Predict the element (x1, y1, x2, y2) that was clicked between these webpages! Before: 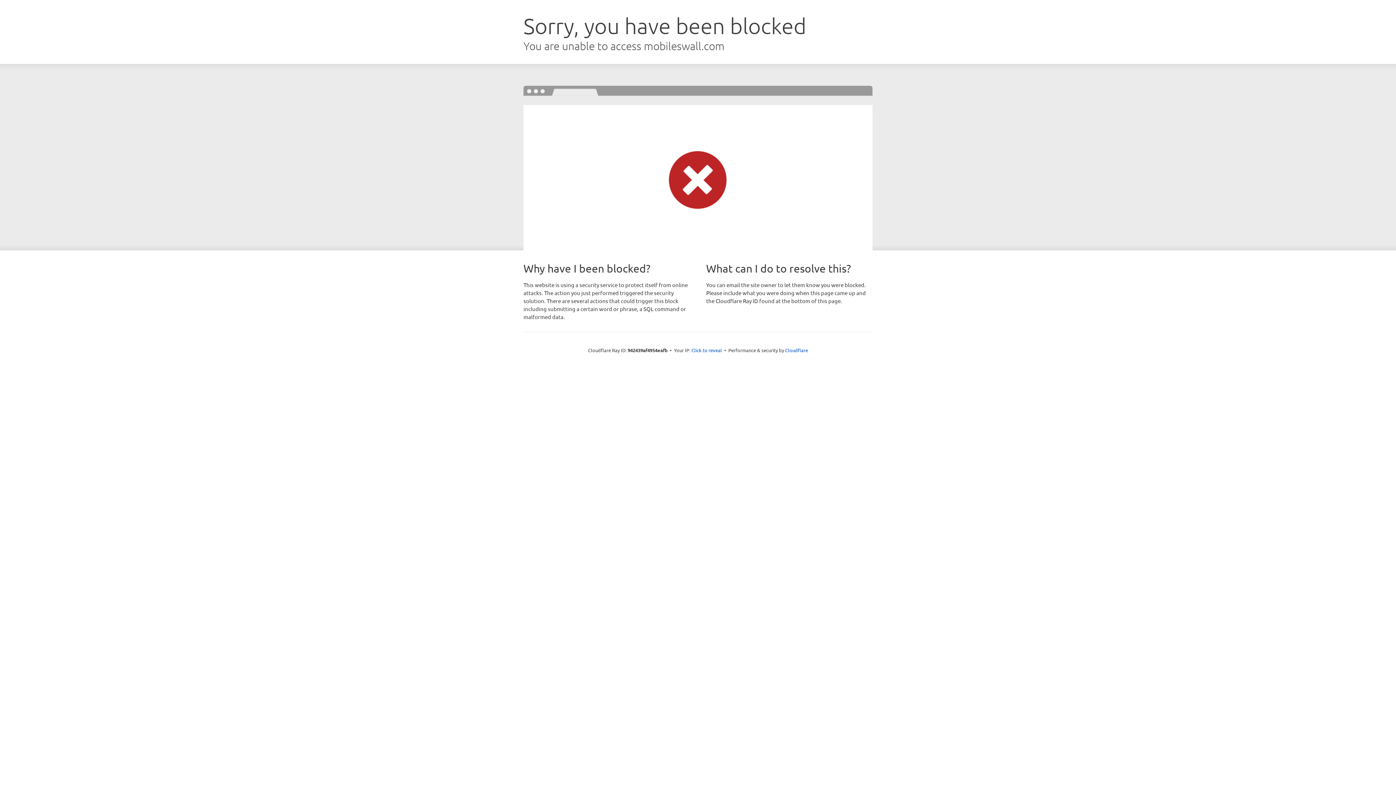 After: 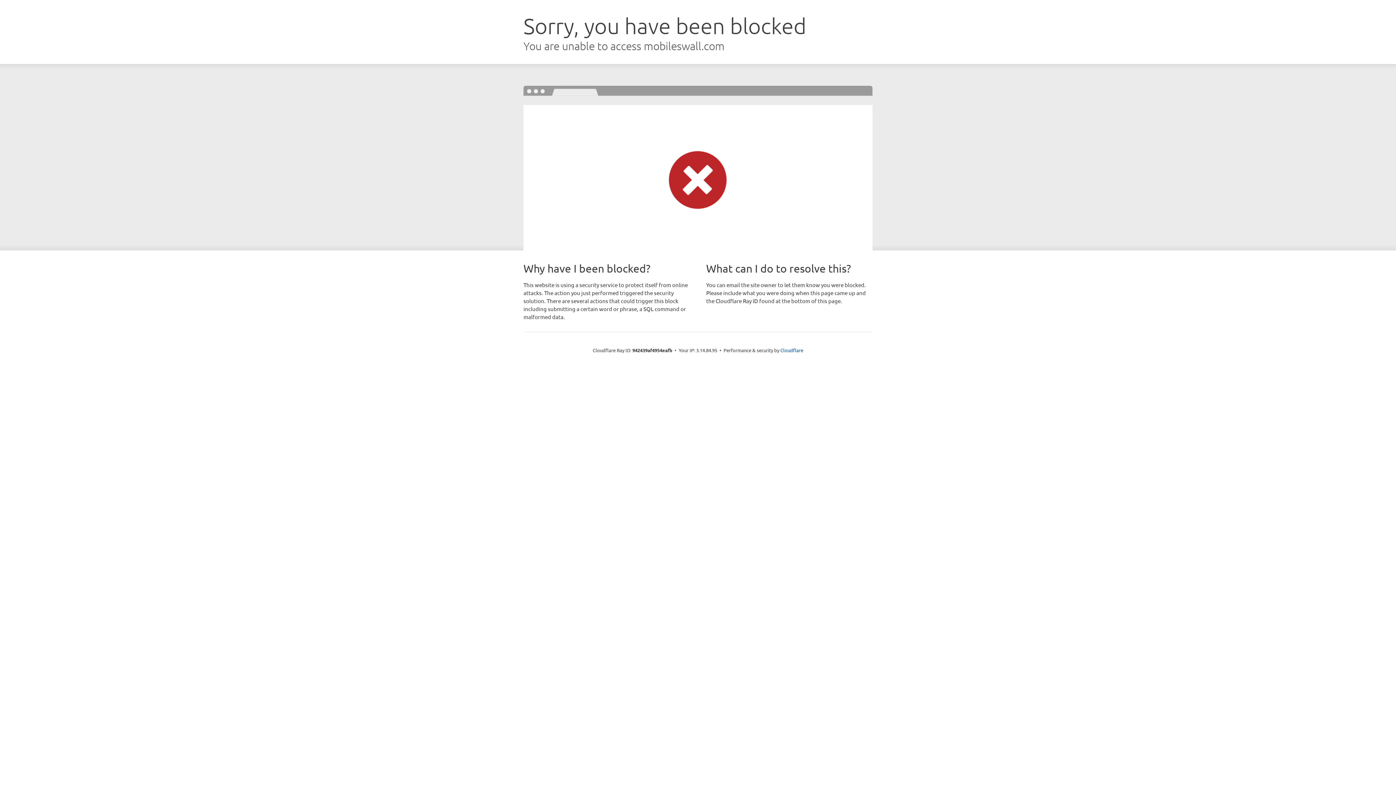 Action: bbox: (691, 346, 722, 353) label: Click to reveal